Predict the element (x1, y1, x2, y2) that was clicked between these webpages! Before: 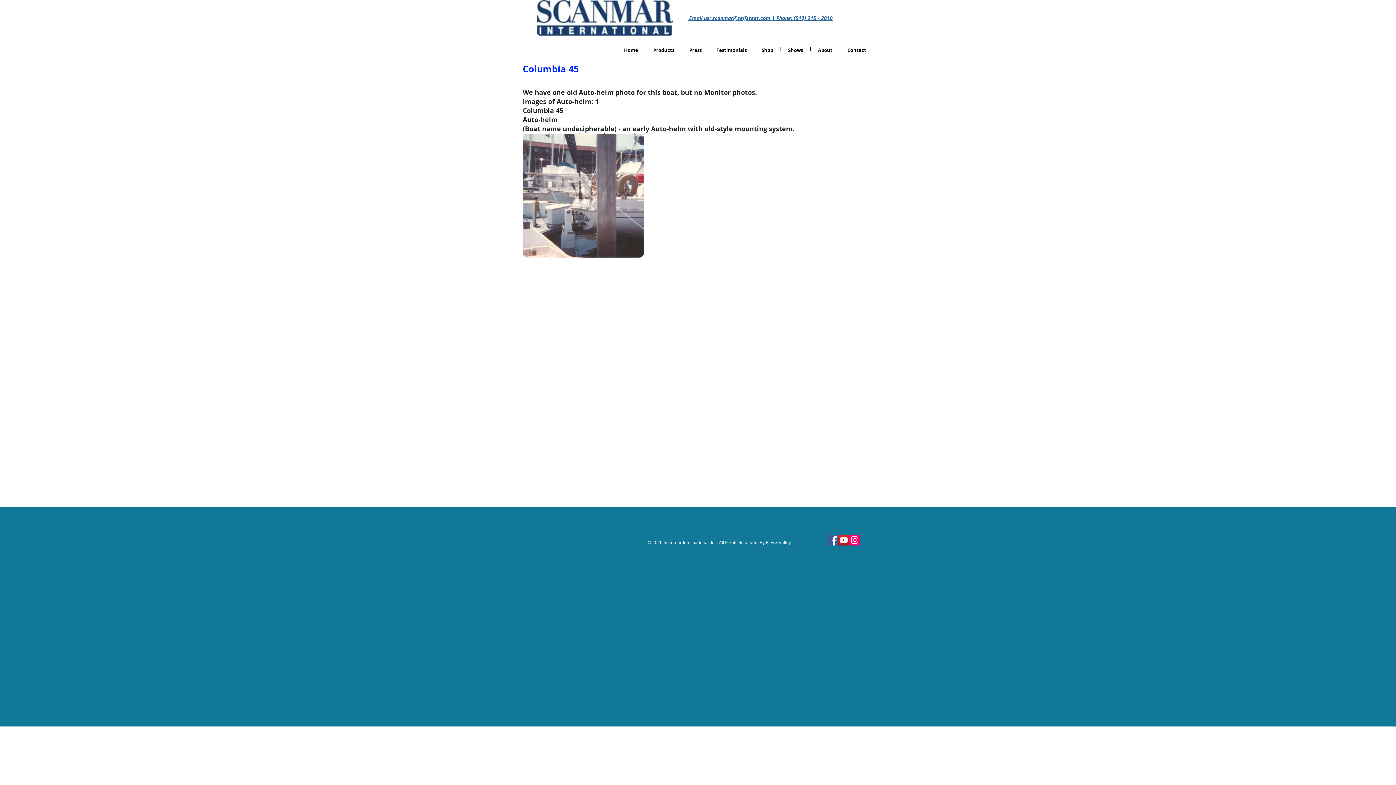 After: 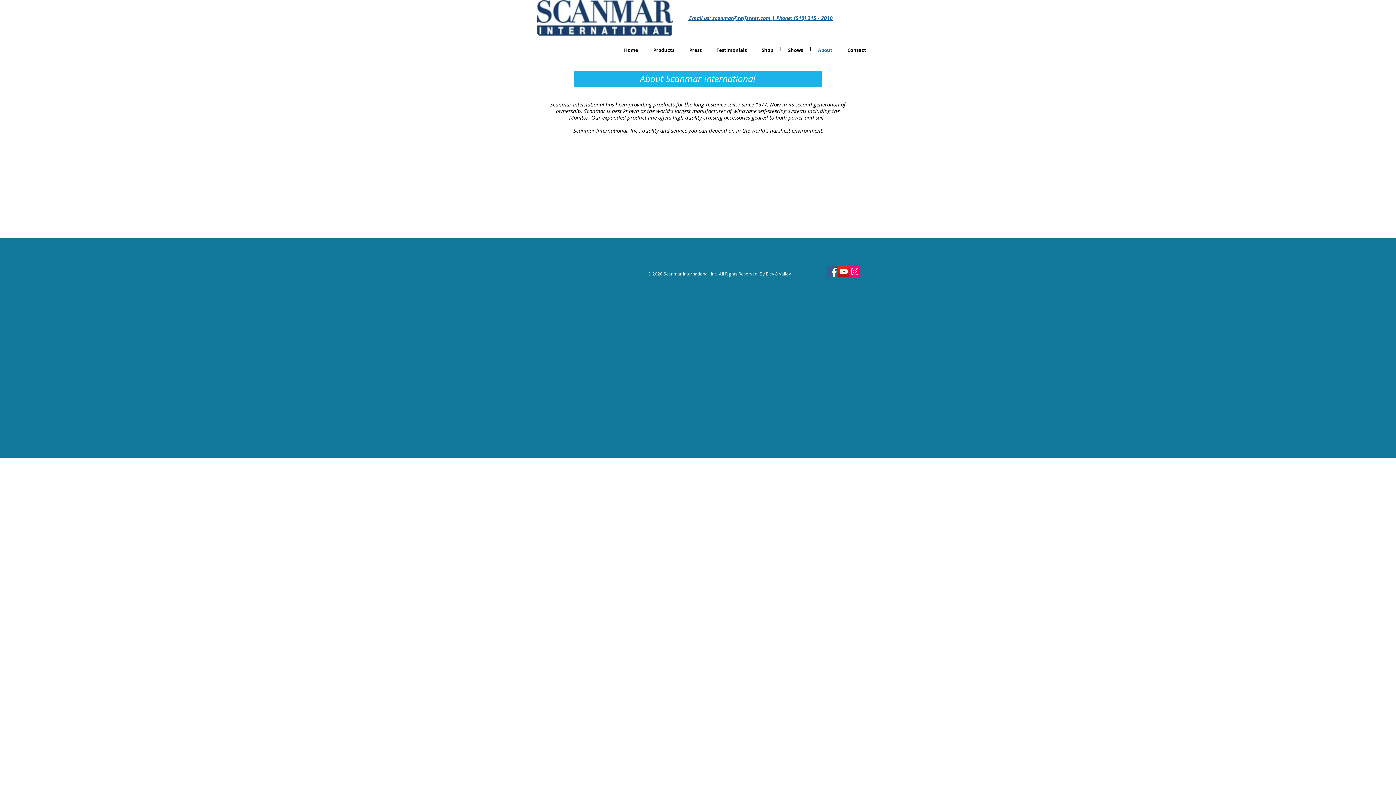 Action: label: About bbox: (810, 46, 840, 51)